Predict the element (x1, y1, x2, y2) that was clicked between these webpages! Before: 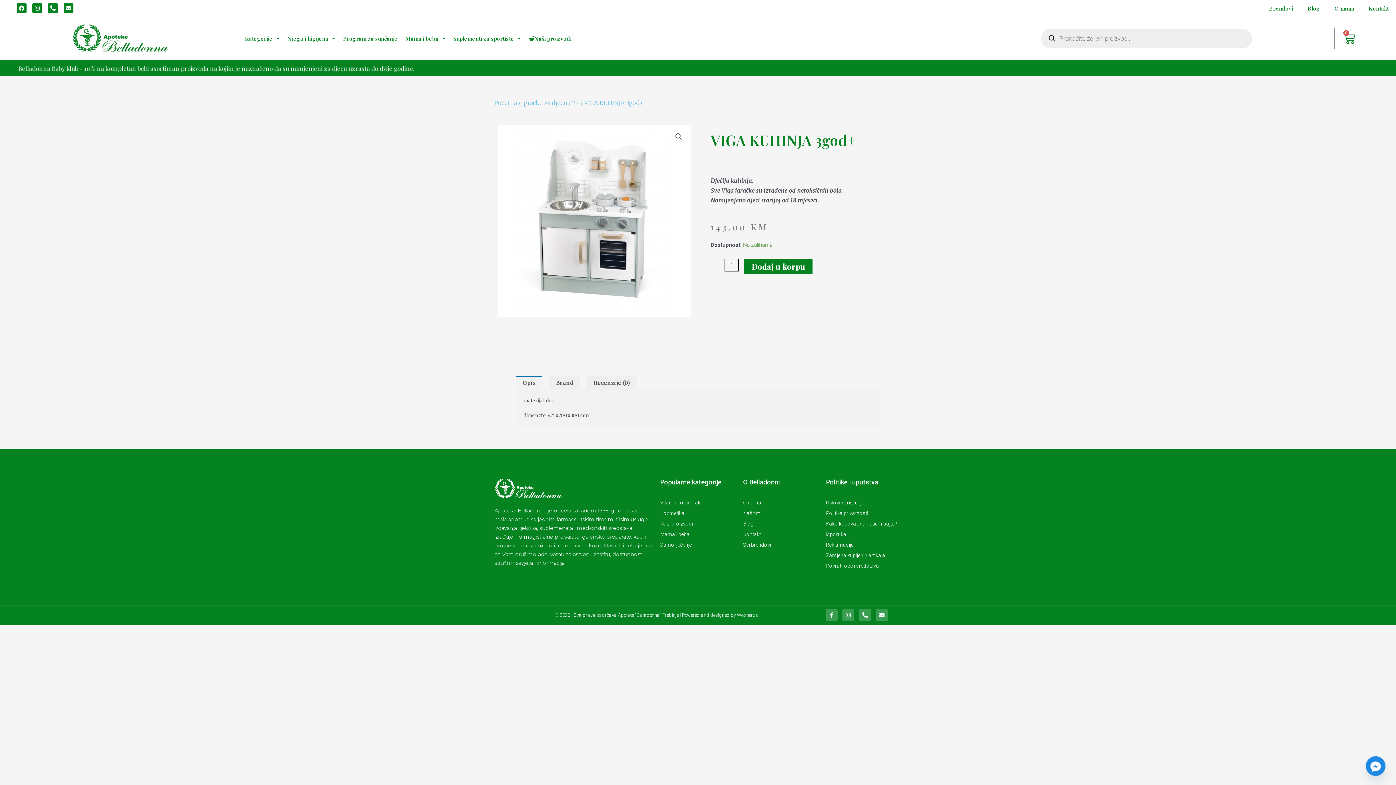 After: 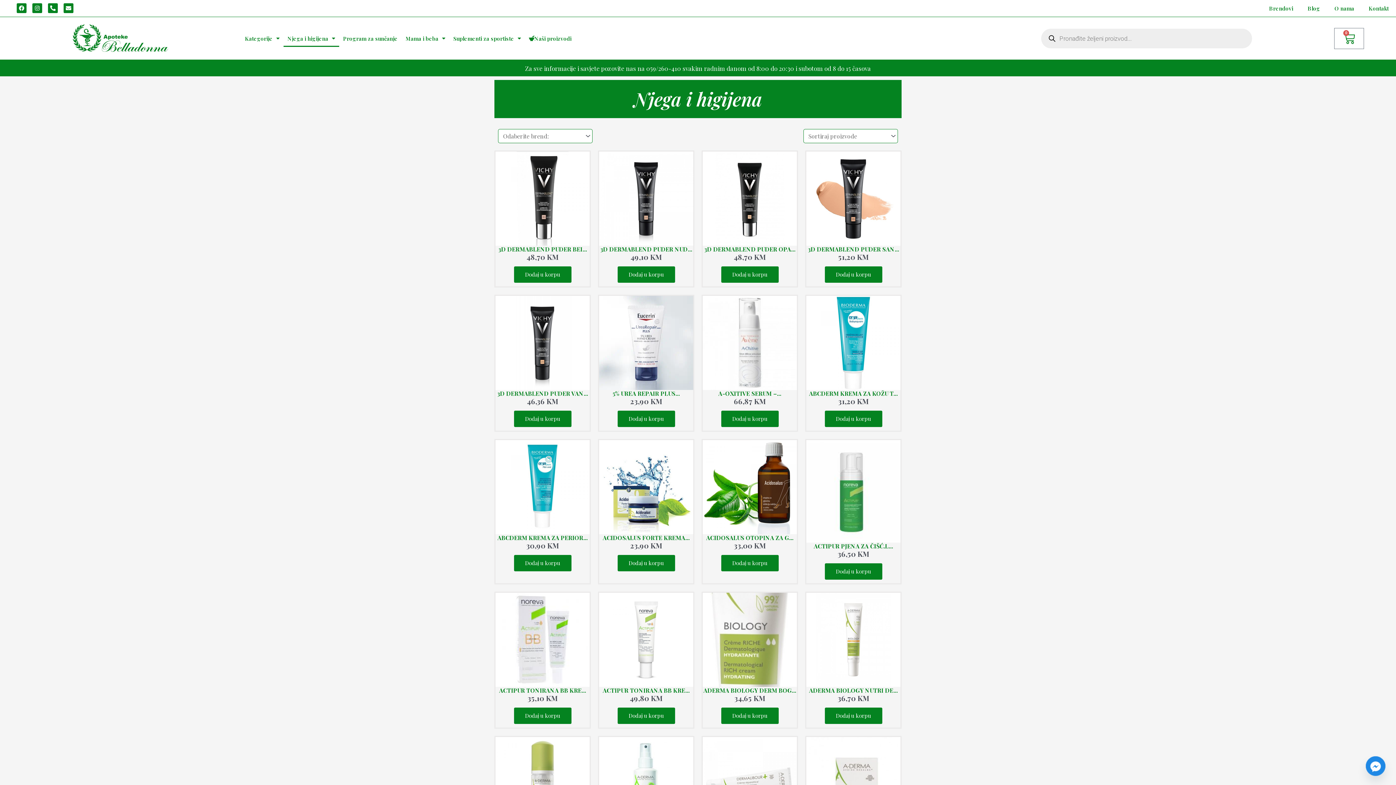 Action: bbox: (660, 509, 736, 517) label: Kozmetika